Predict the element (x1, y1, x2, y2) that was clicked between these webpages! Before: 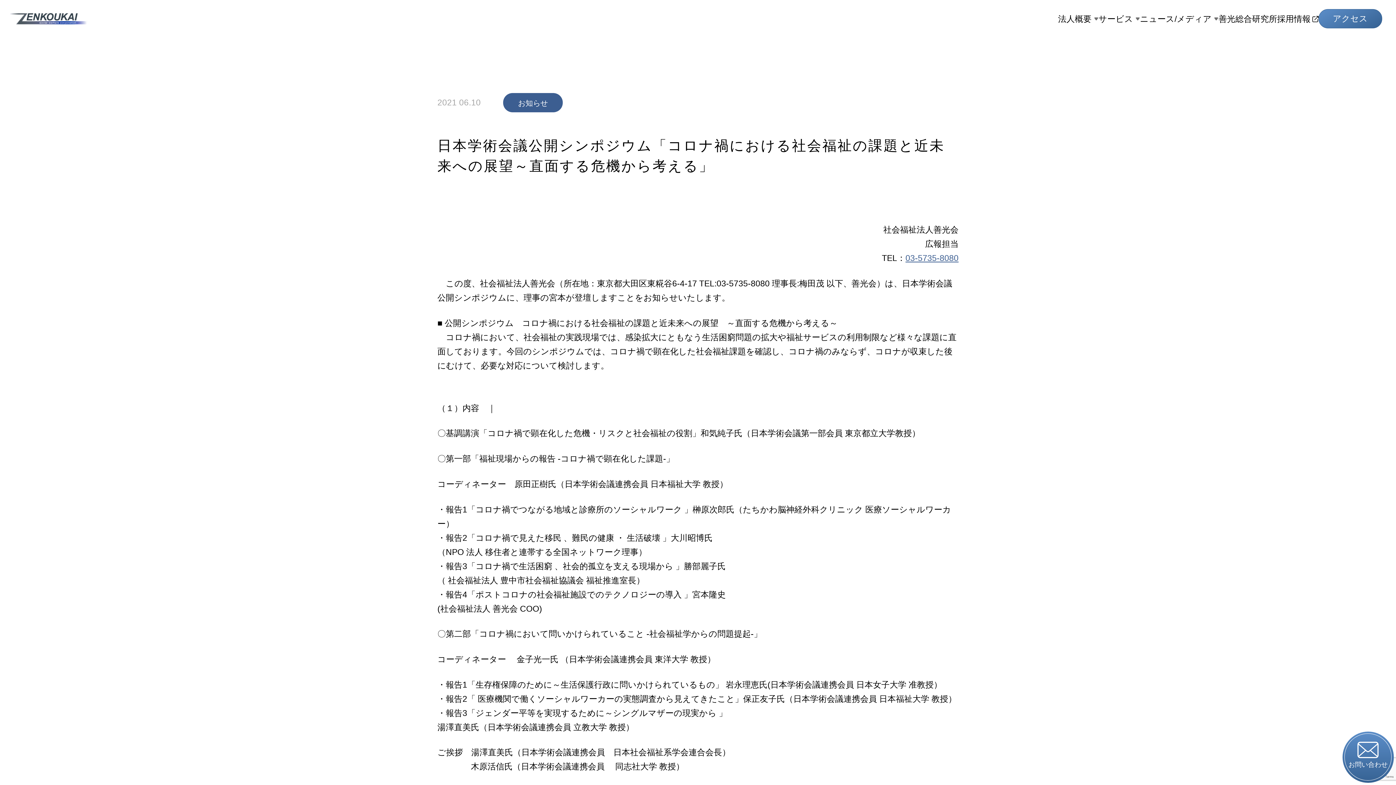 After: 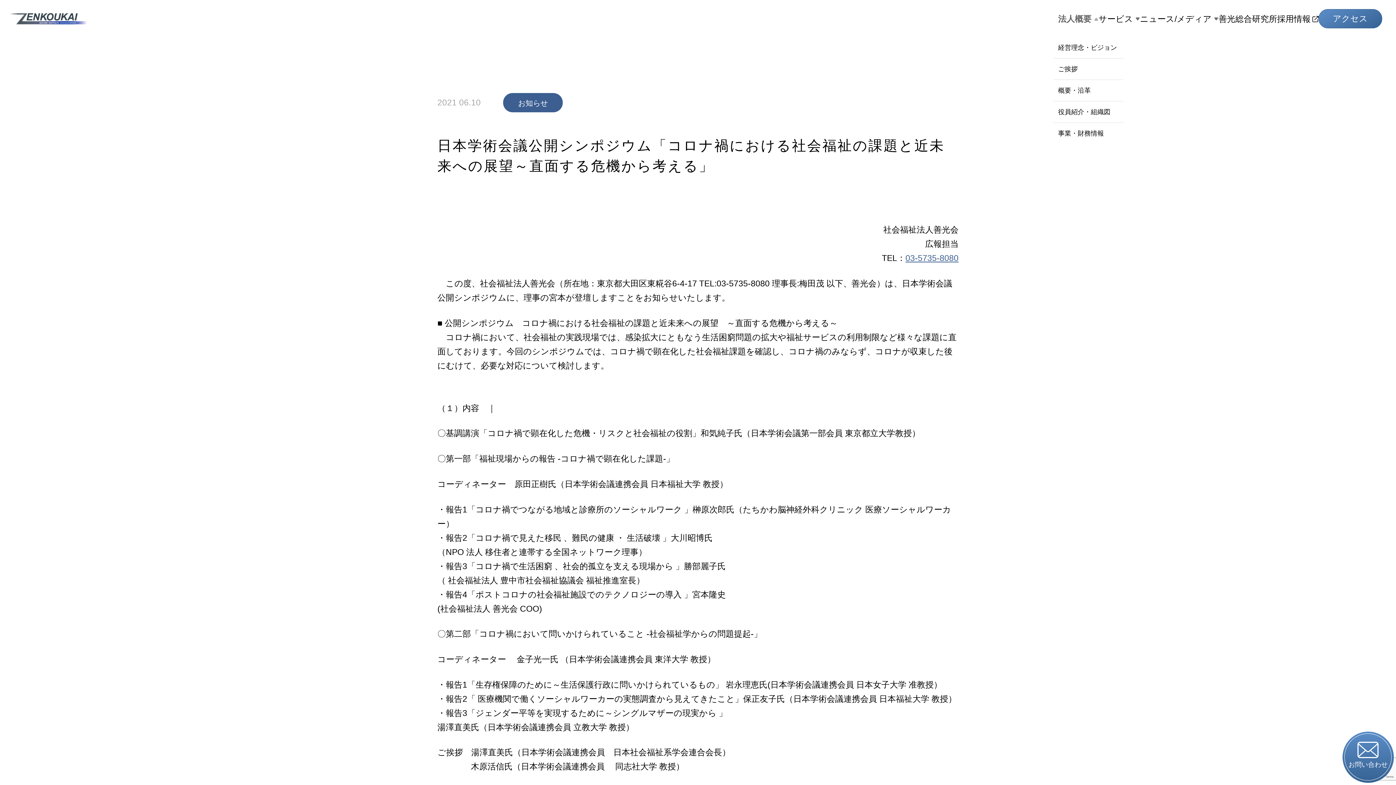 Action: bbox: (1058, 0, 1098, 37) label: 法人概要